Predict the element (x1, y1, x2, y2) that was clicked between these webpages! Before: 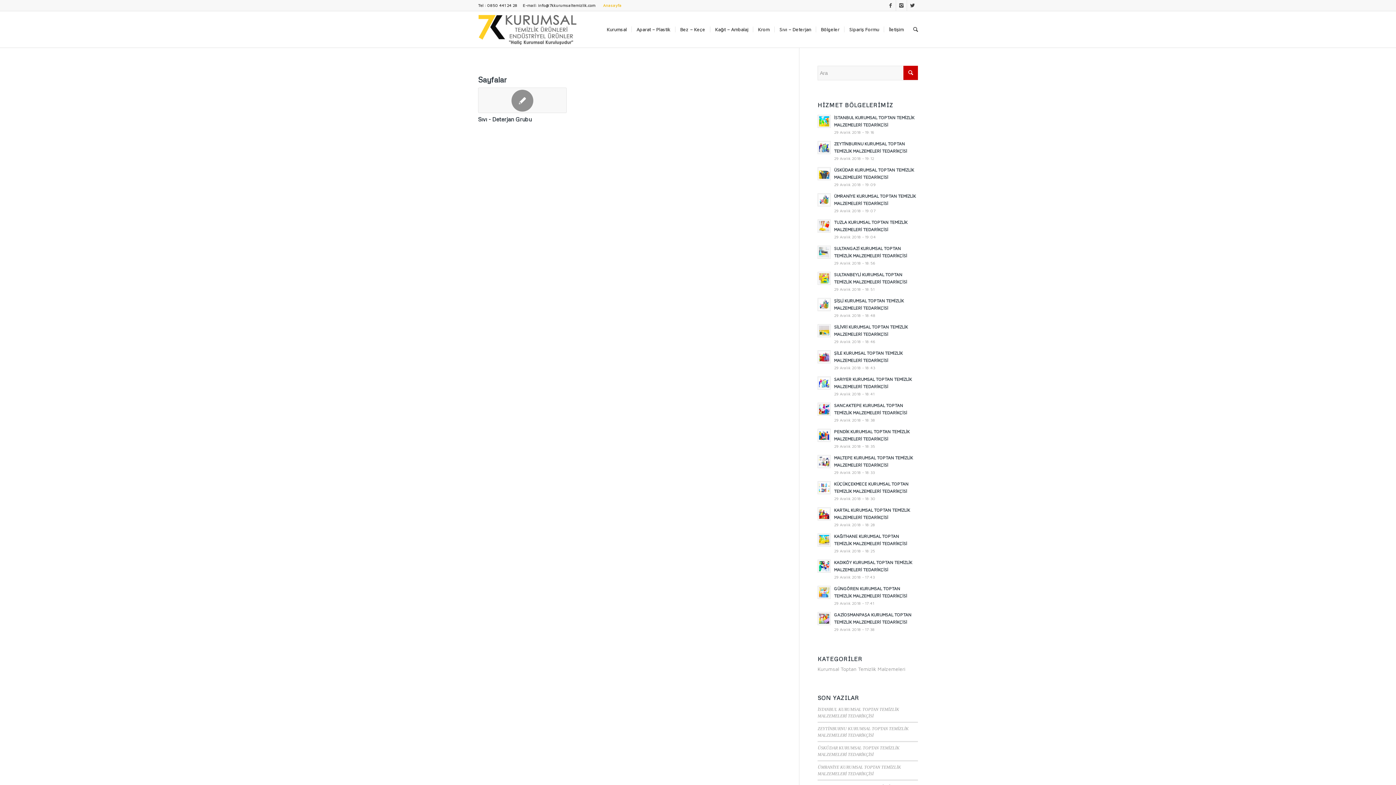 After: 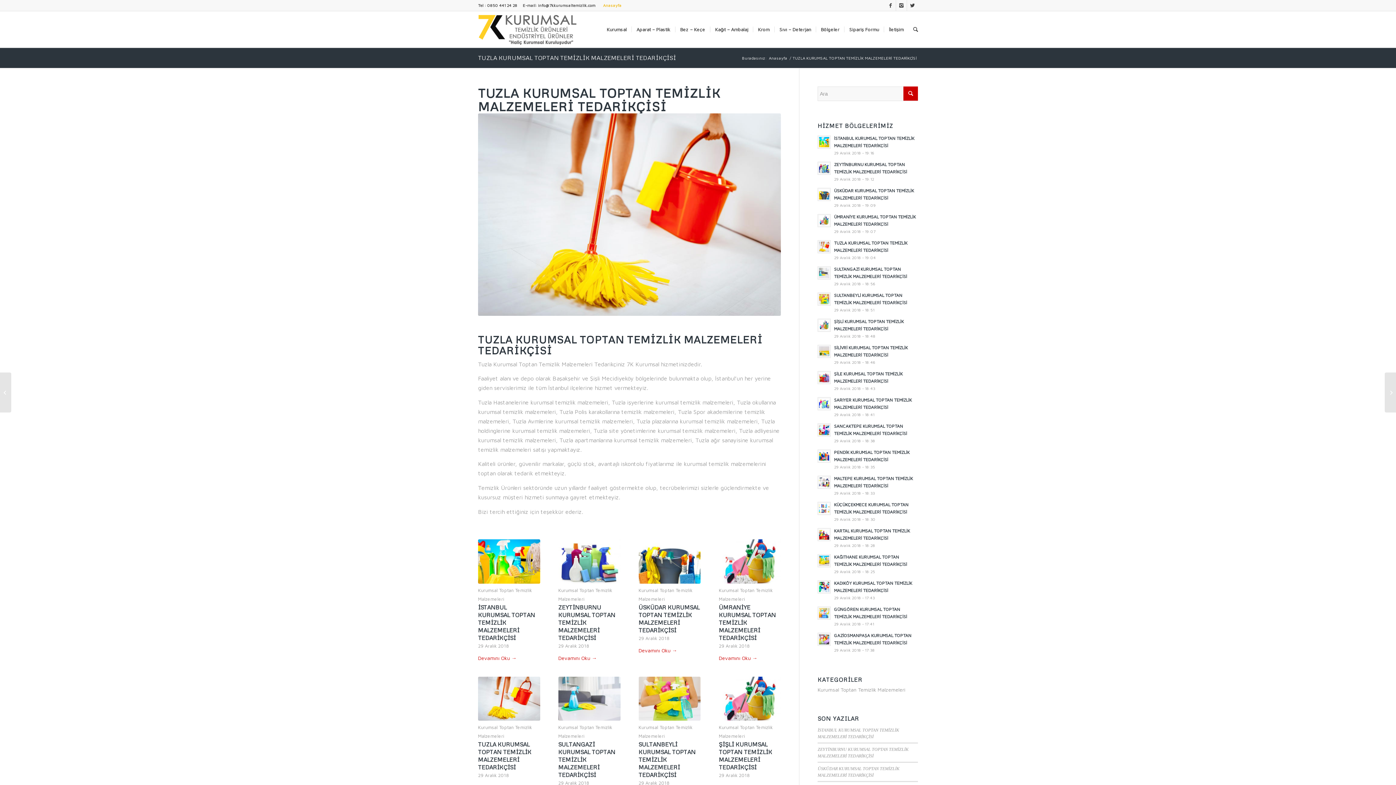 Action: label: TUZLA KURUMSAL TOPTAN TEMİZLİK MALZEMELERİ TEDARİKÇİSİ
29 Aralık 2018 - 19:04 bbox: (817, 218, 918, 240)